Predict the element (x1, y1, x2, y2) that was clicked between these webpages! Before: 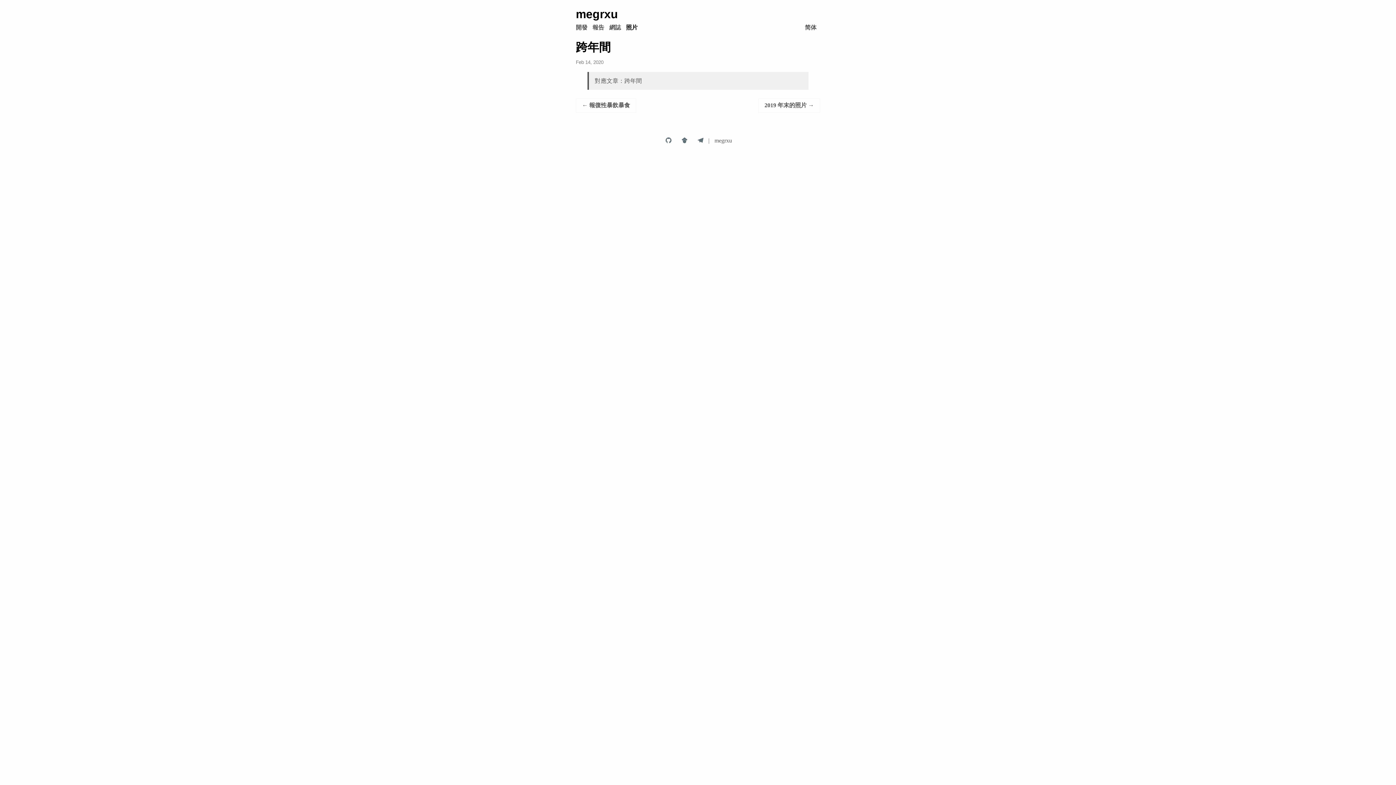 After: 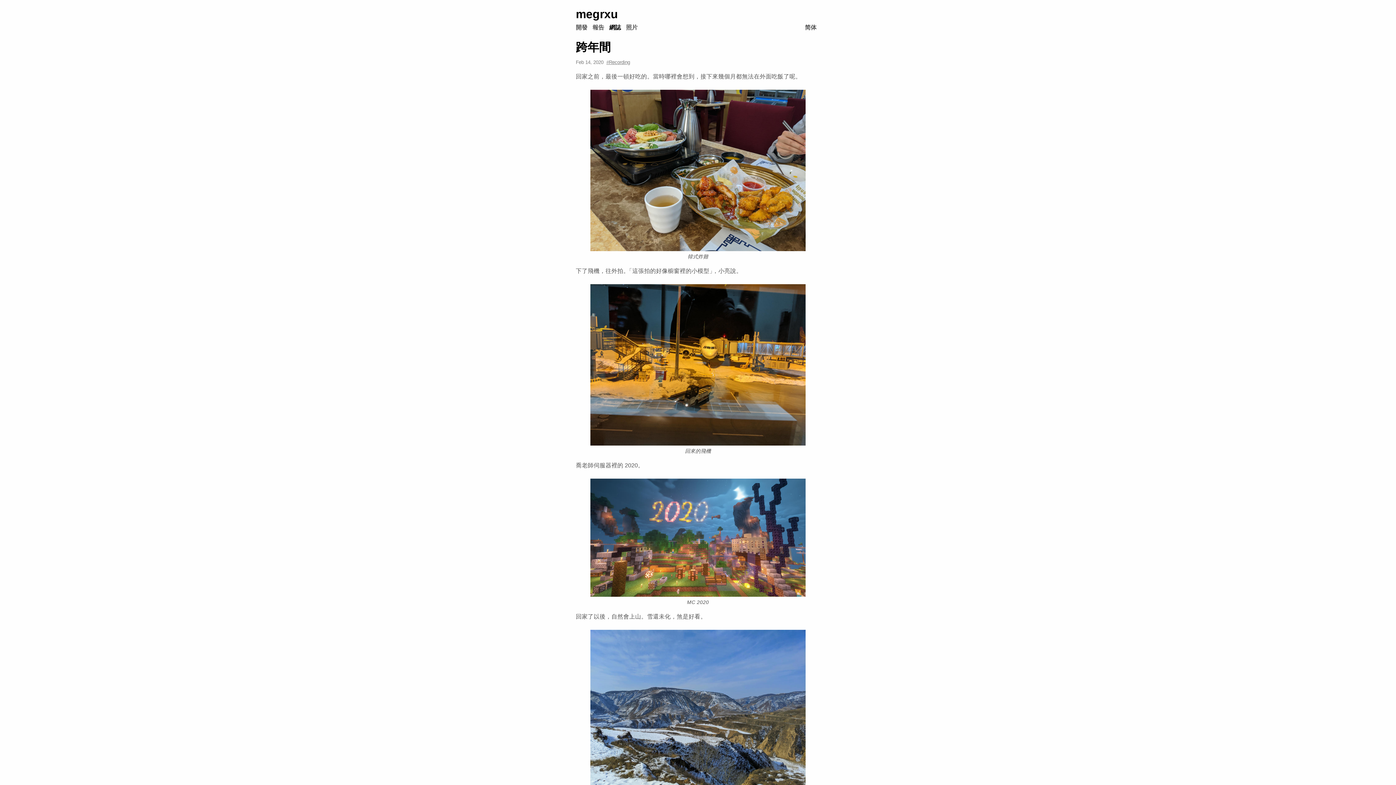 Action: label: 跨年間 bbox: (624, 77, 642, 83)